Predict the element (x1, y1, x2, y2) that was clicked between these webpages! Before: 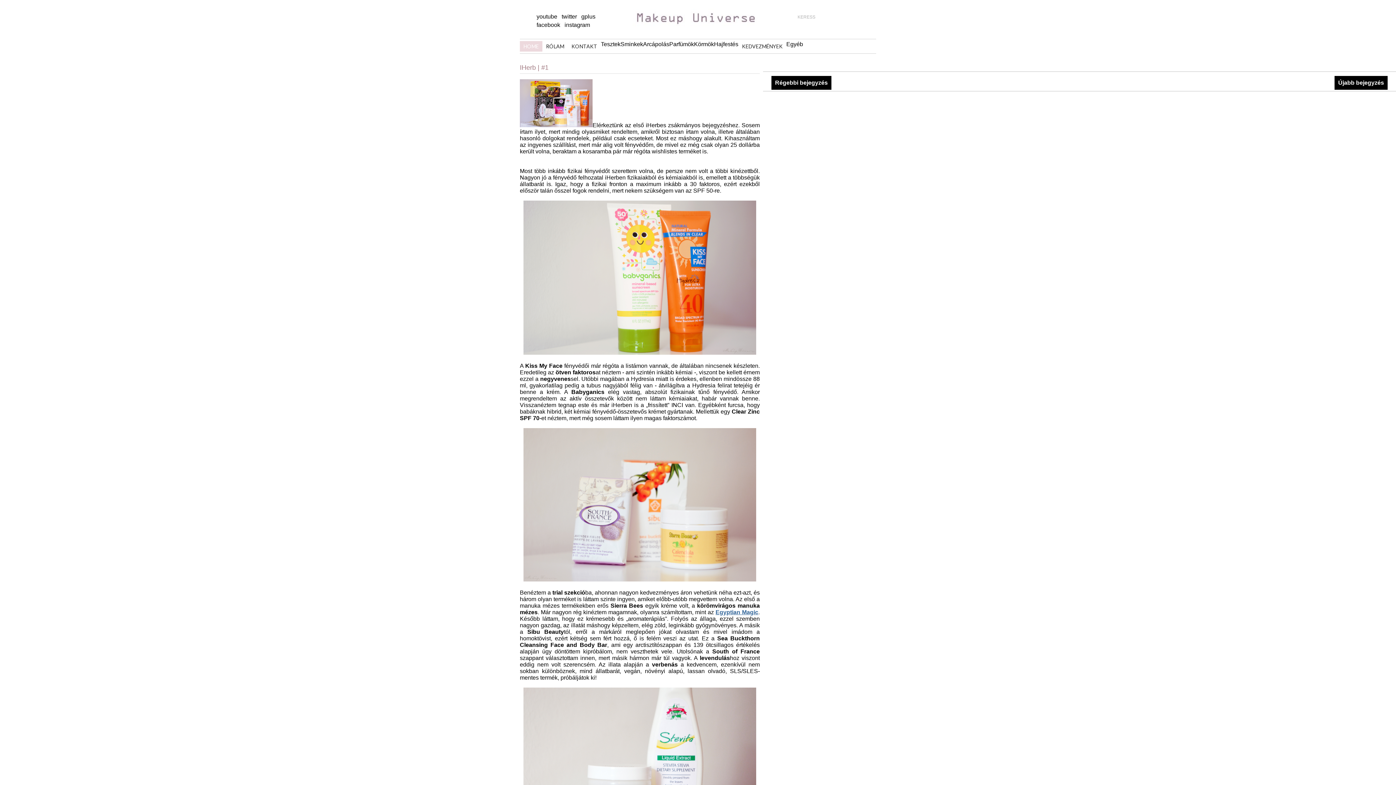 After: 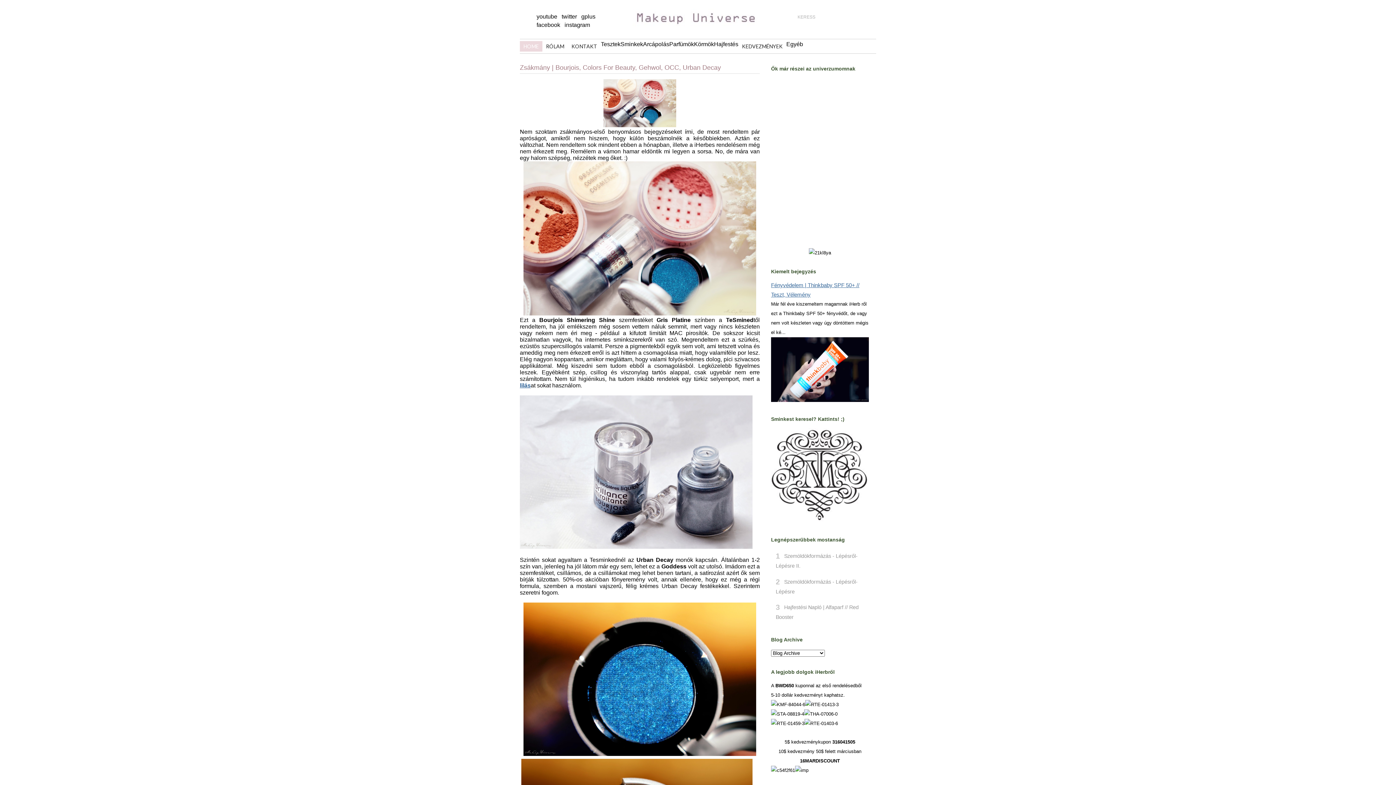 Action: label: Régebbi bejegyzés bbox: (775, 79, 828, 85)